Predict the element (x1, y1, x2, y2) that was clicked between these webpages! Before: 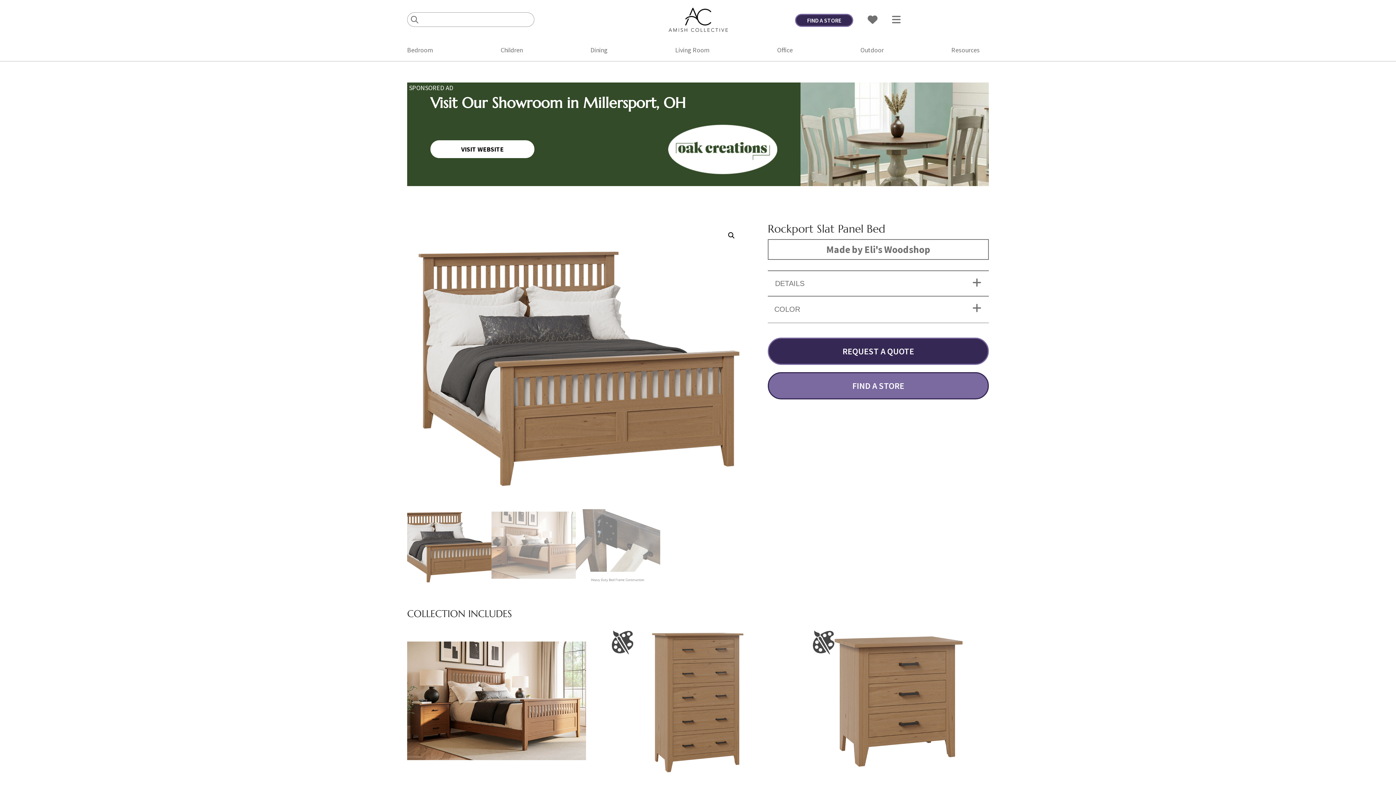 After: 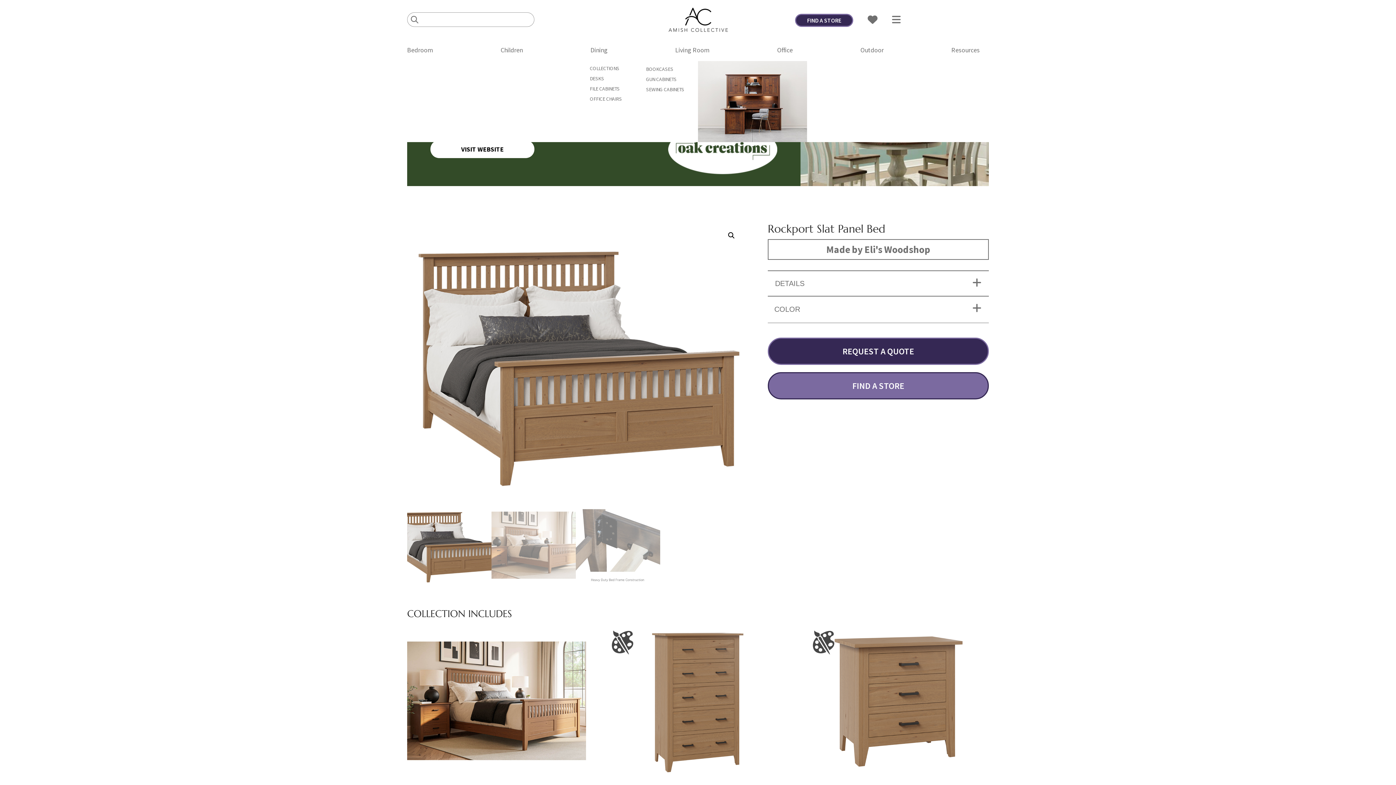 Action: bbox: (770, 42, 802, 57) label: Office